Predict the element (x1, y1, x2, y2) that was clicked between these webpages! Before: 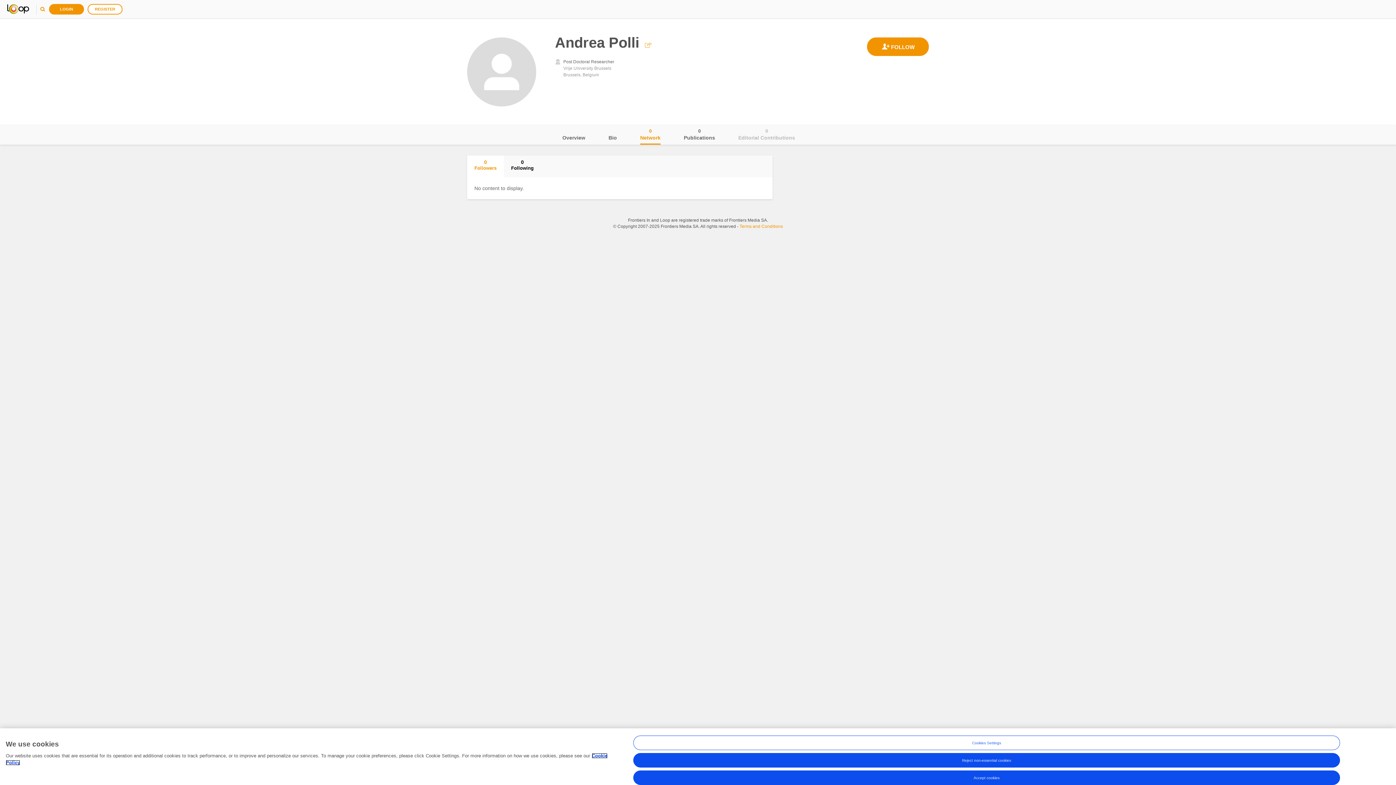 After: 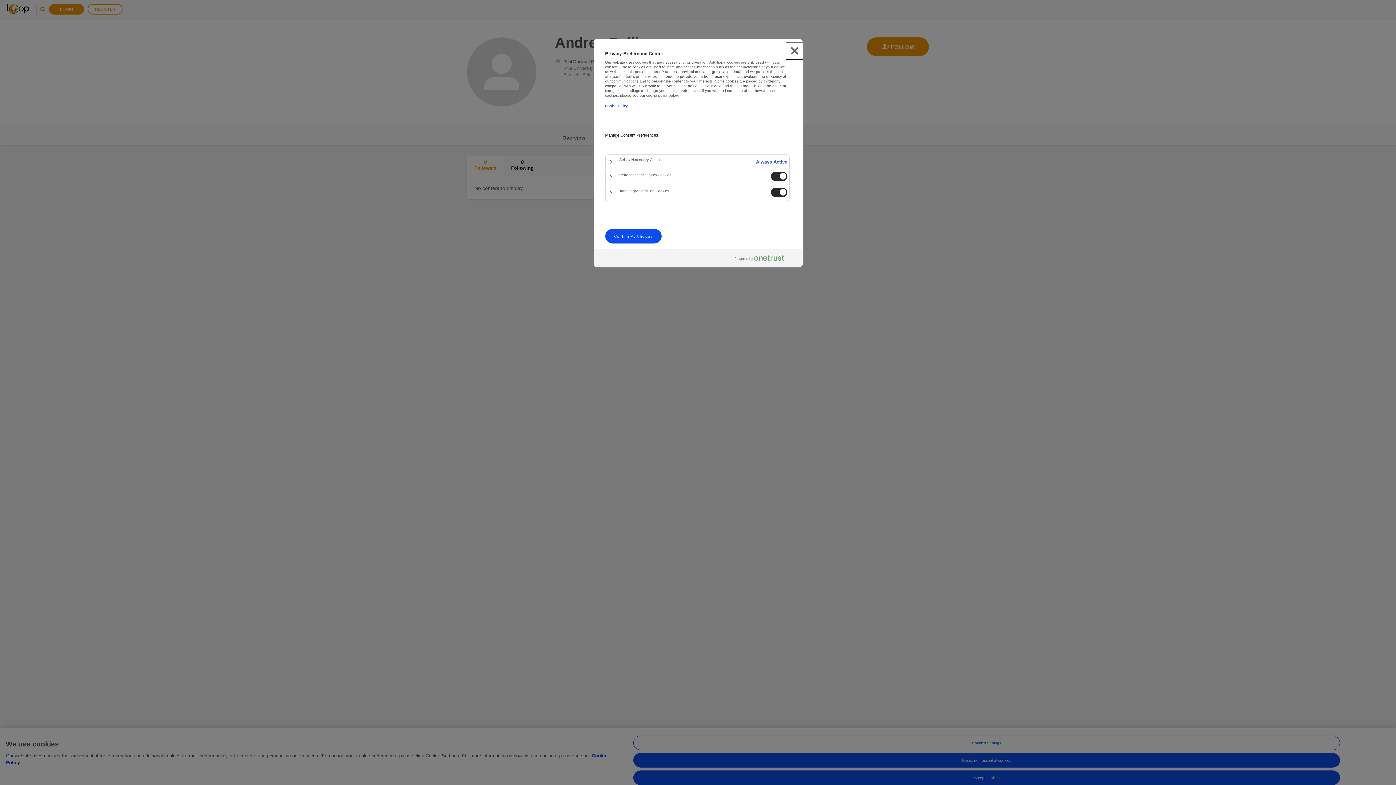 Action: label: Cookies Settings bbox: (633, 736, 1340, 750)